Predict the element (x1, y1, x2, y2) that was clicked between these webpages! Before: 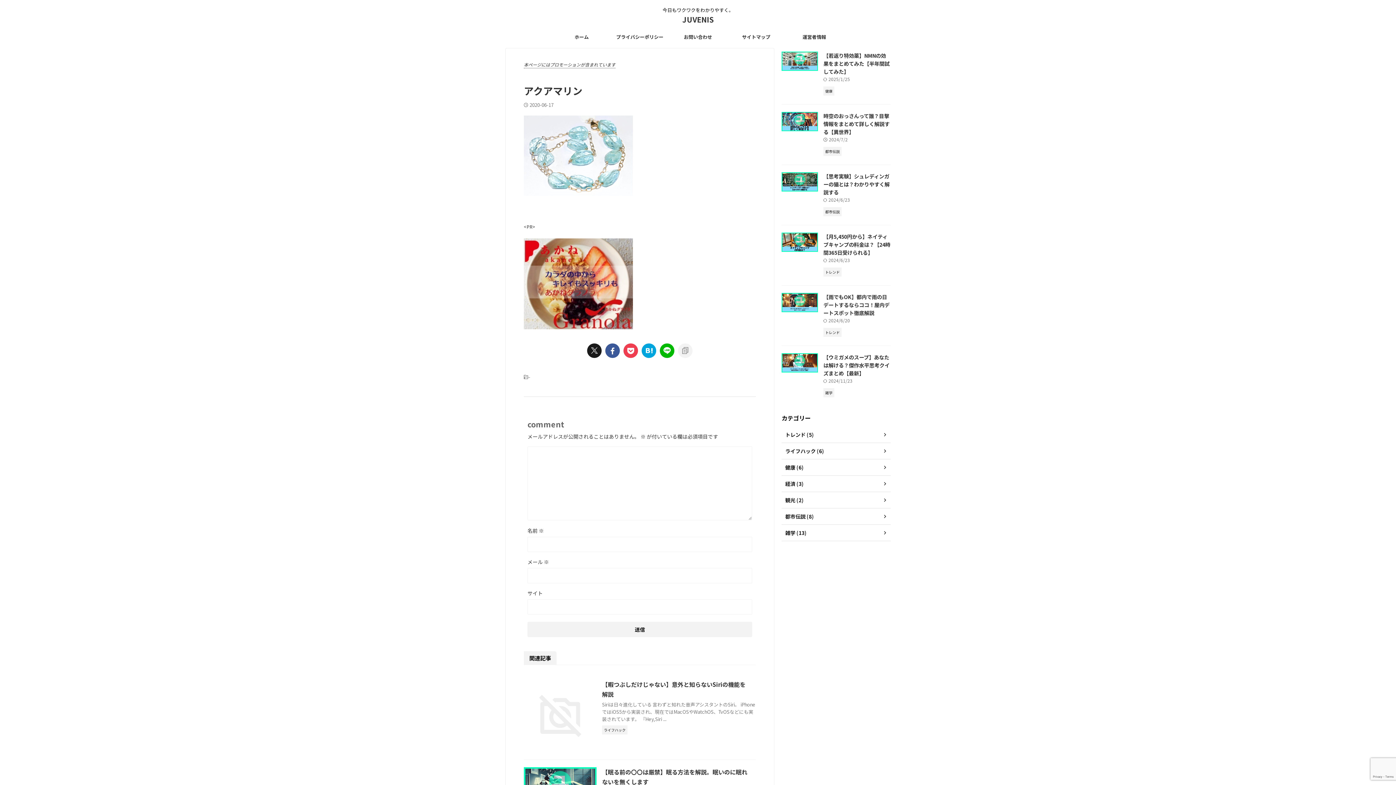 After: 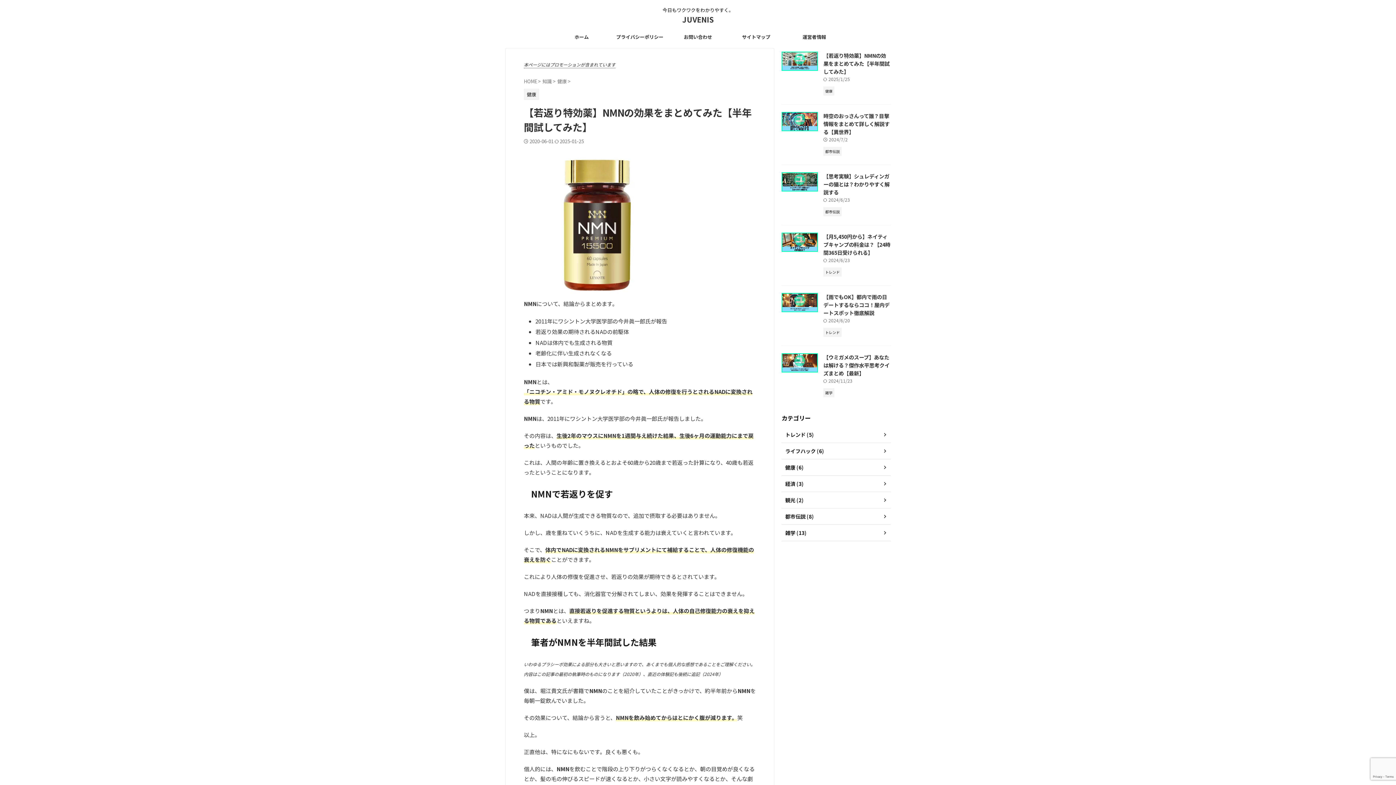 Action: bbox: (781, 62, 818, 70)